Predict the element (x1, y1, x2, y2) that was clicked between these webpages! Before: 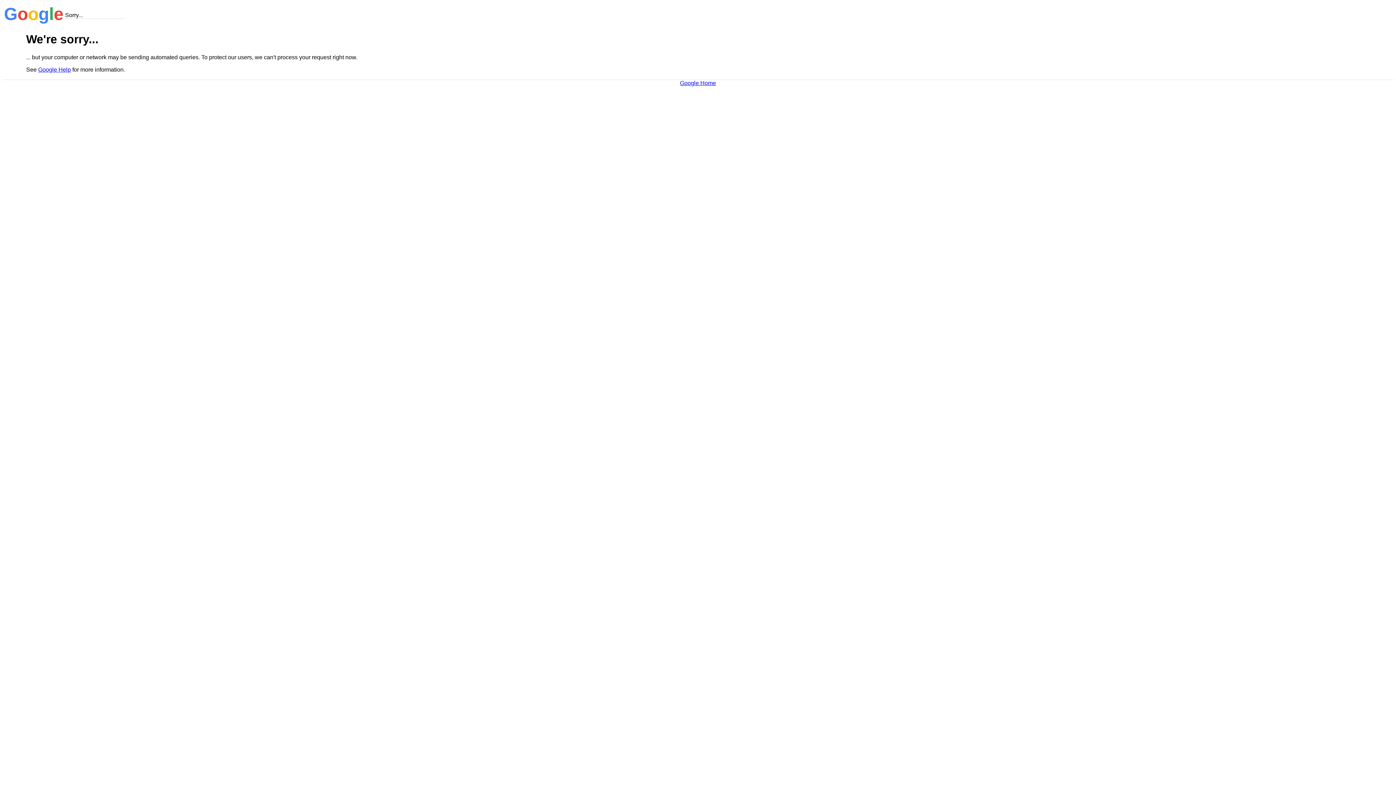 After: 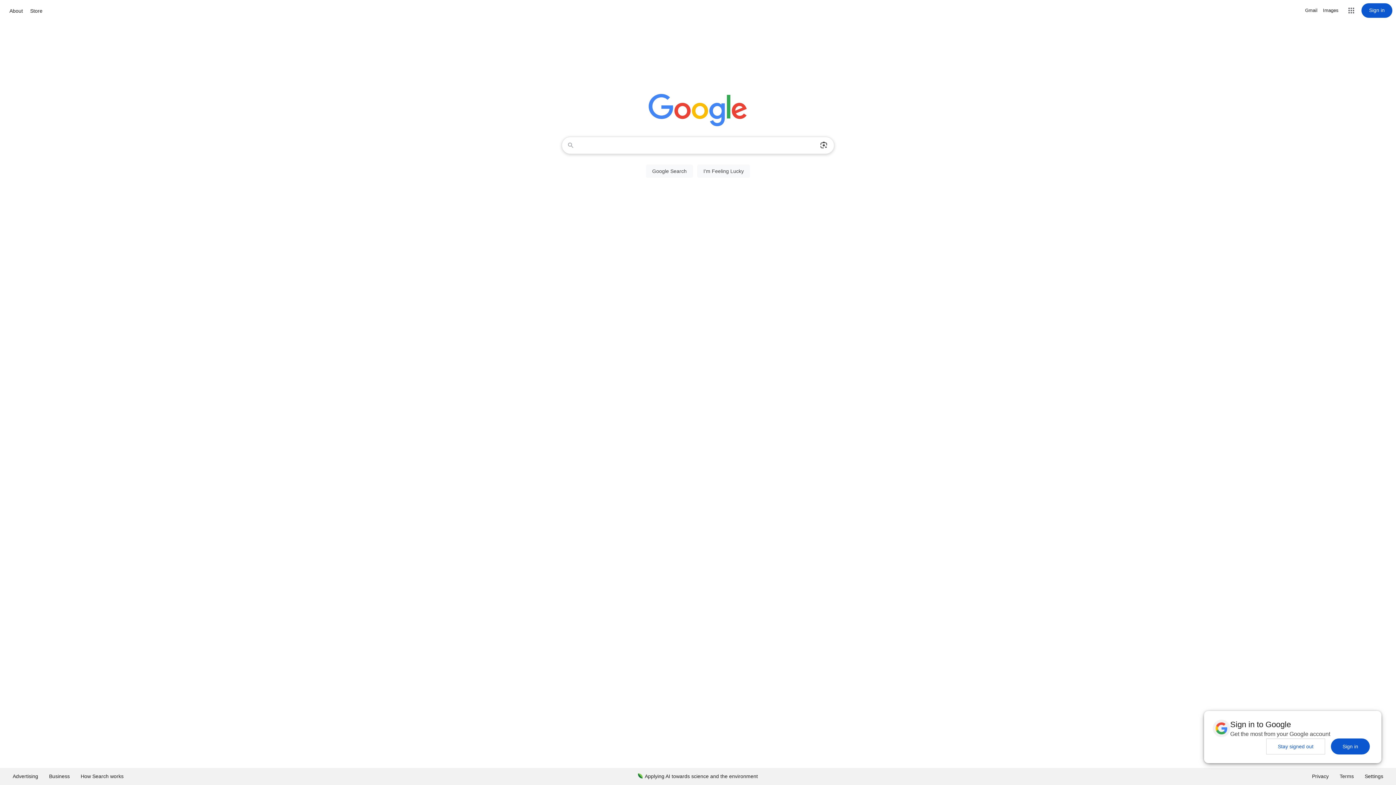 Action: label: Google Home bbox: (680, 79, 716, 86)